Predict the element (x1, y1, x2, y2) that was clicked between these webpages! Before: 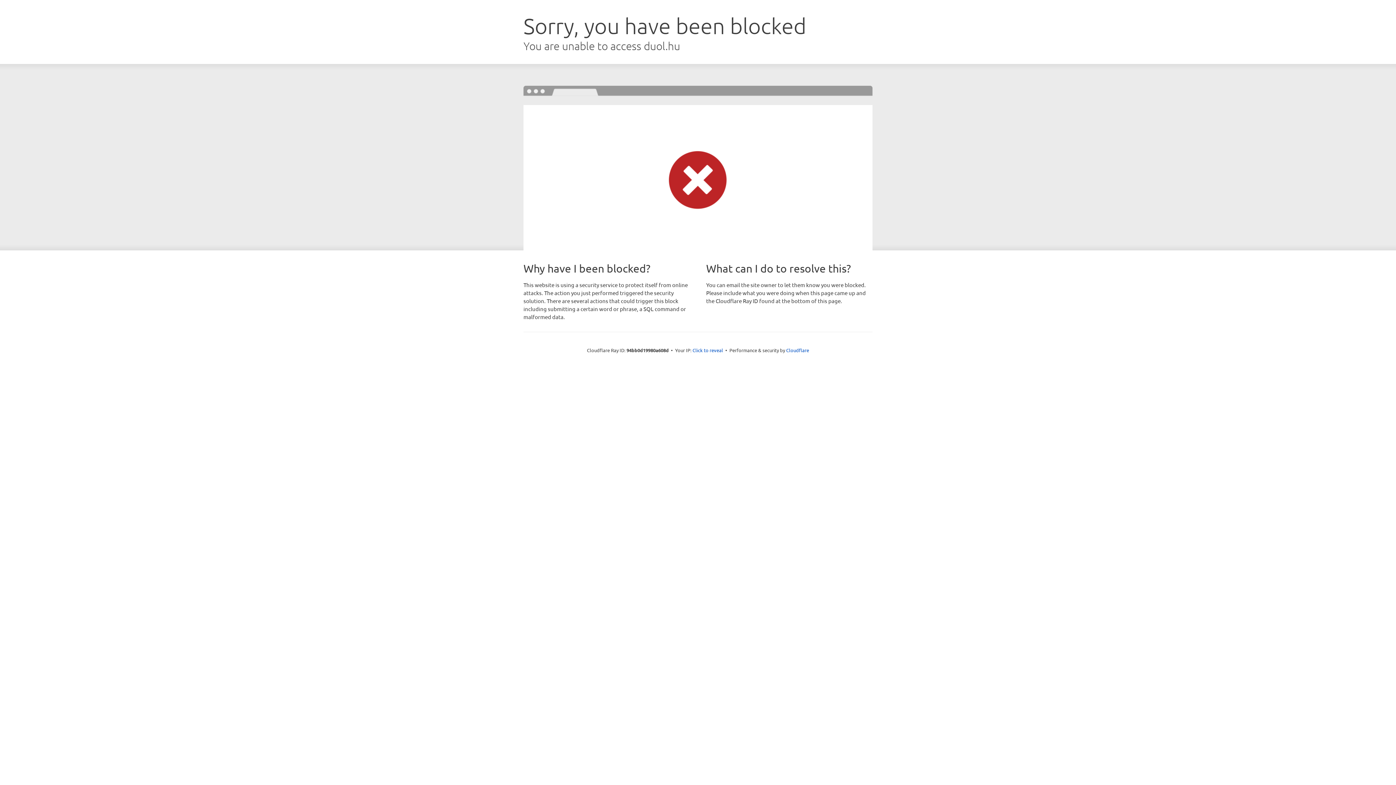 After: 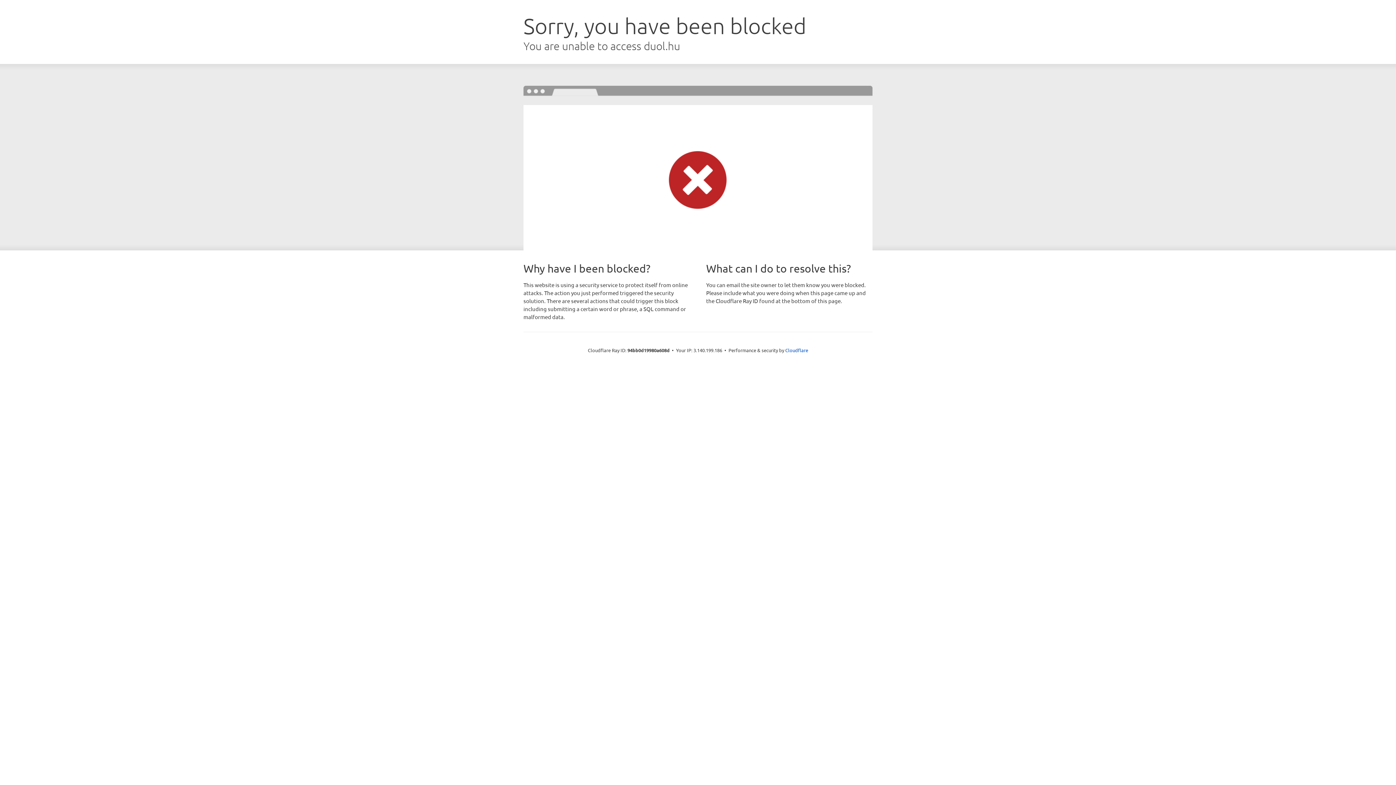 Action: label: Click to reveal bbox: (692, 346, 723, 353)